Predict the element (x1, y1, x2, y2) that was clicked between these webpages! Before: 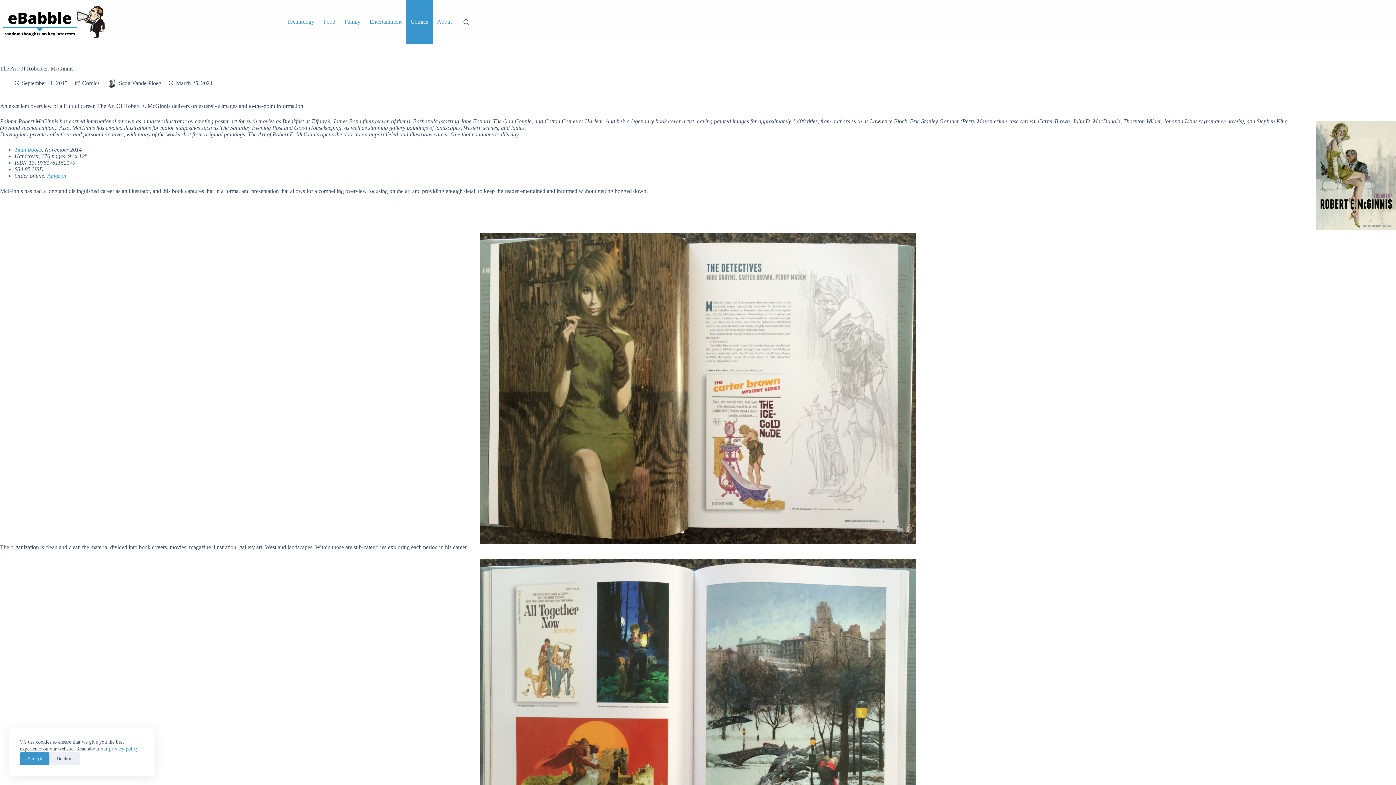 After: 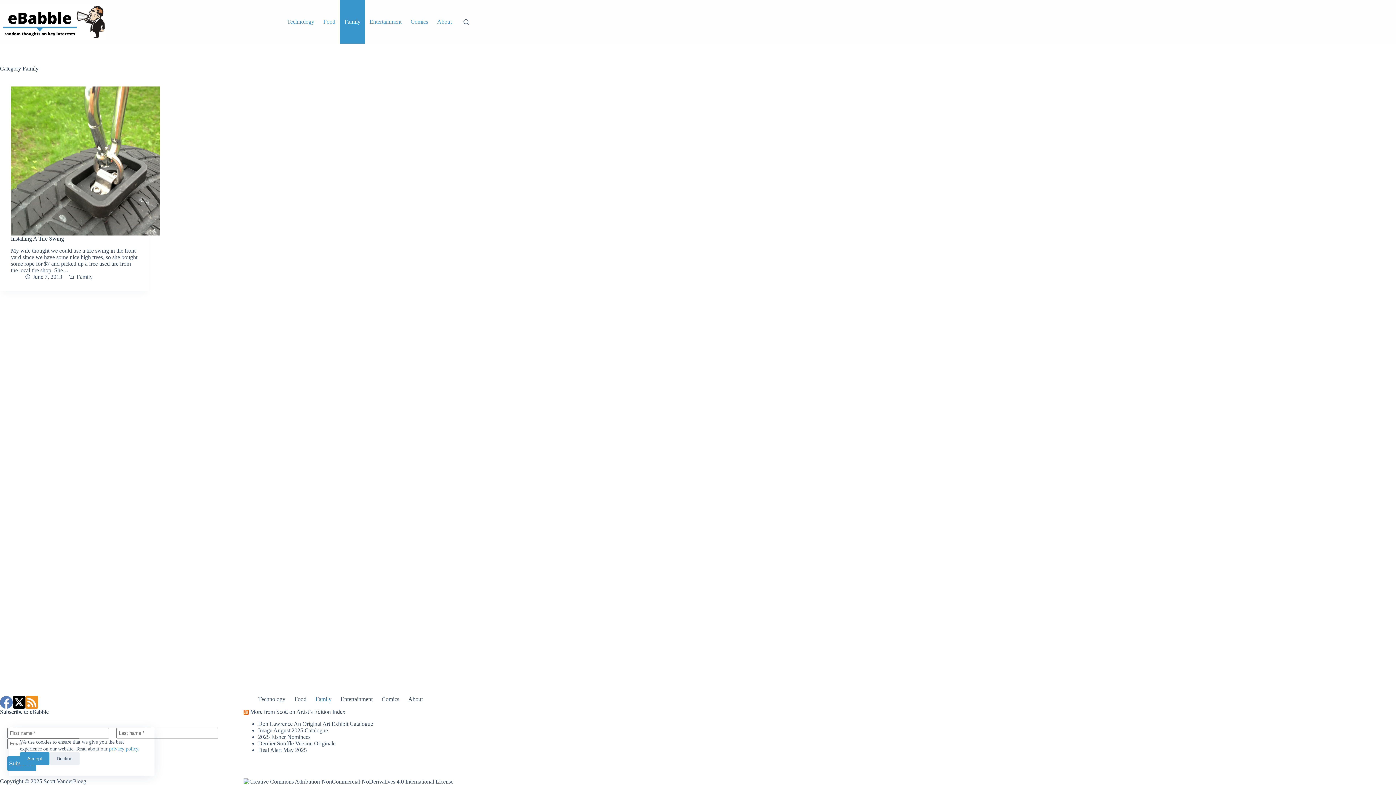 Action: bbox: (339, 0, 365, 43) label: Family